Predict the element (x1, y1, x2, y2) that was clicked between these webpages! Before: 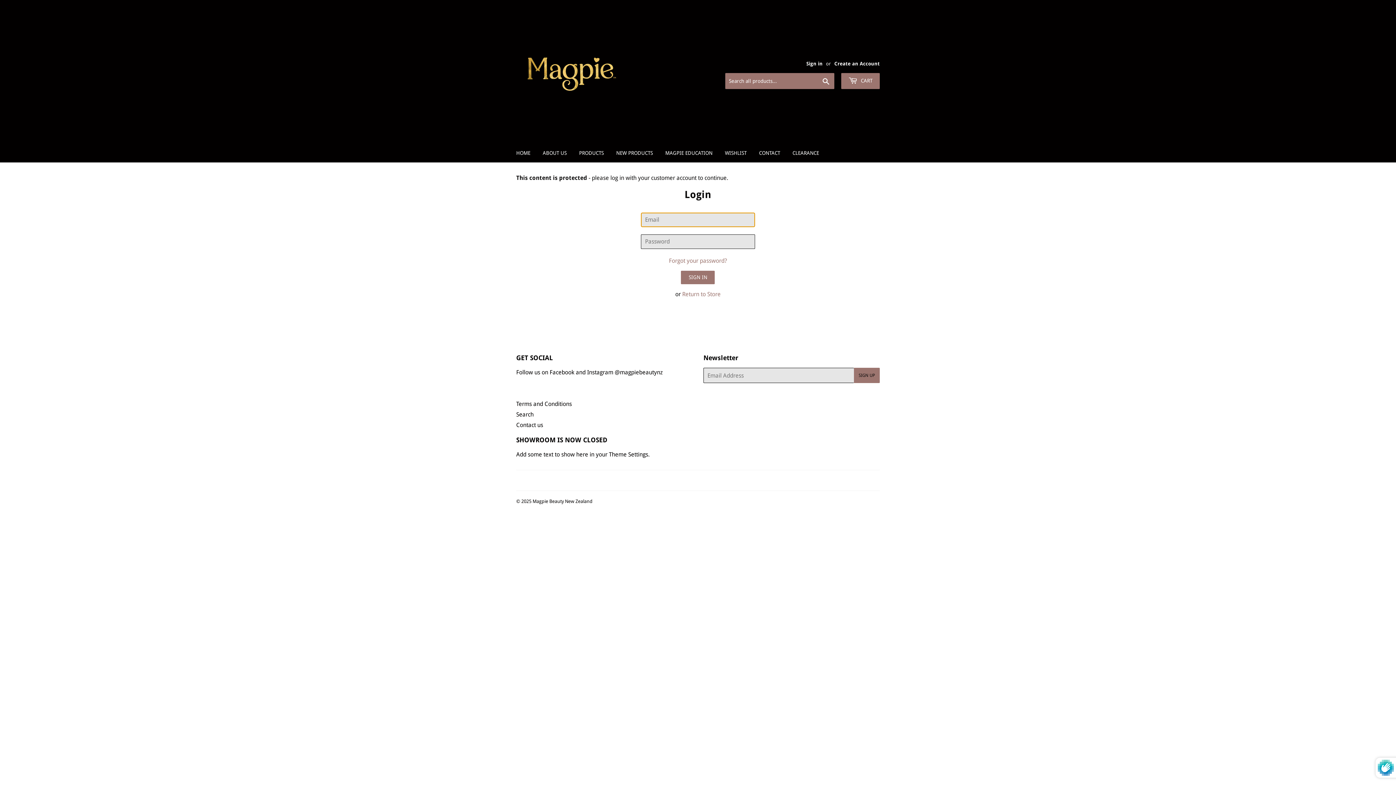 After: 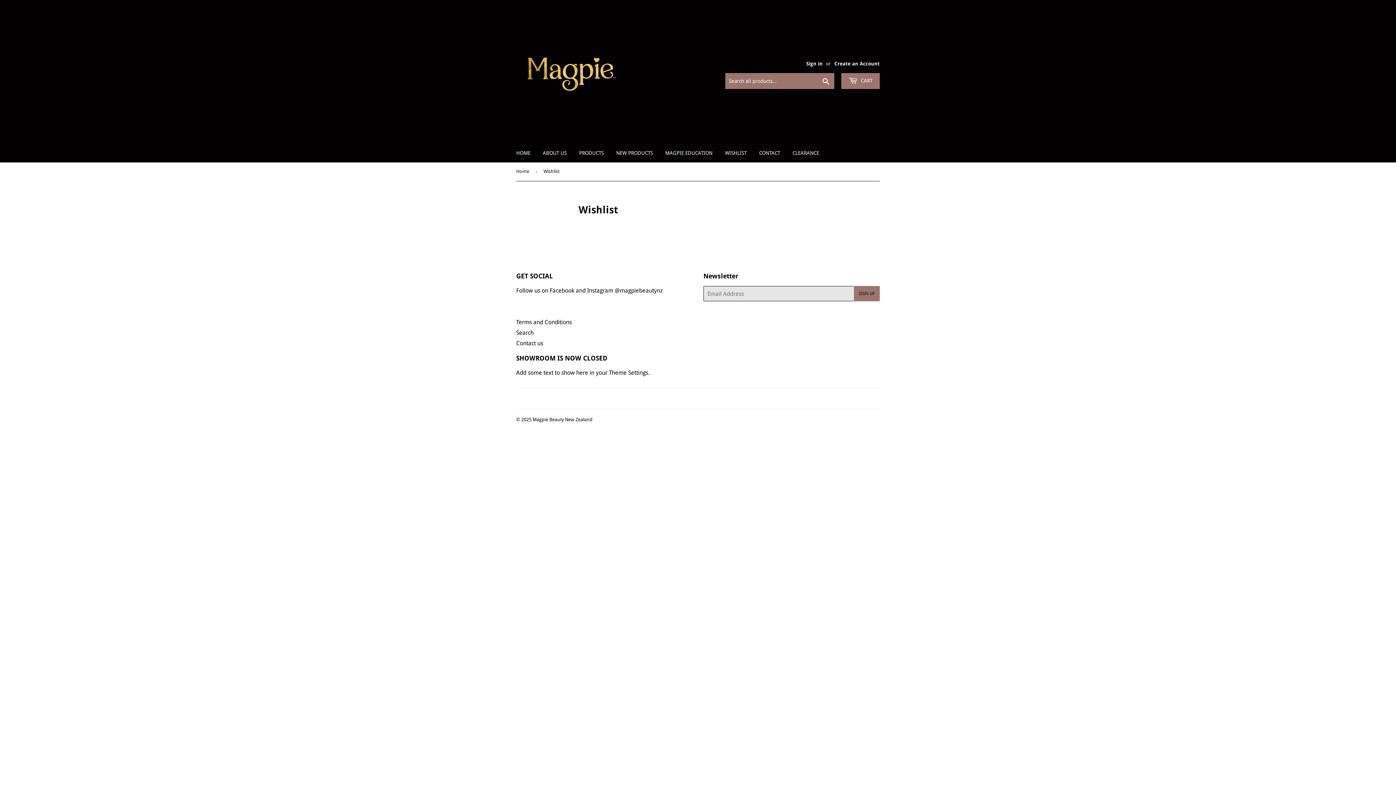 Action: label: WISHLIST bbox: (719, 143, 752, 162)